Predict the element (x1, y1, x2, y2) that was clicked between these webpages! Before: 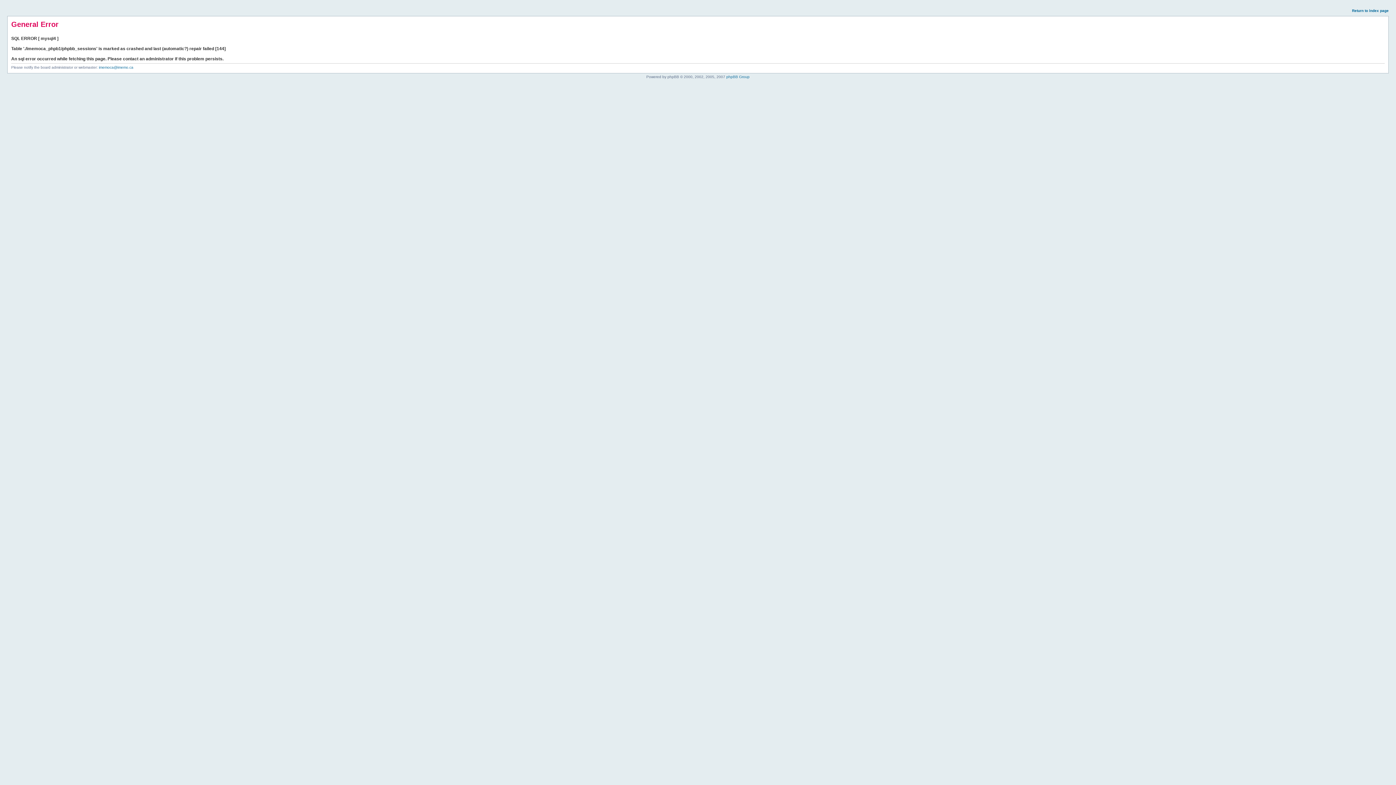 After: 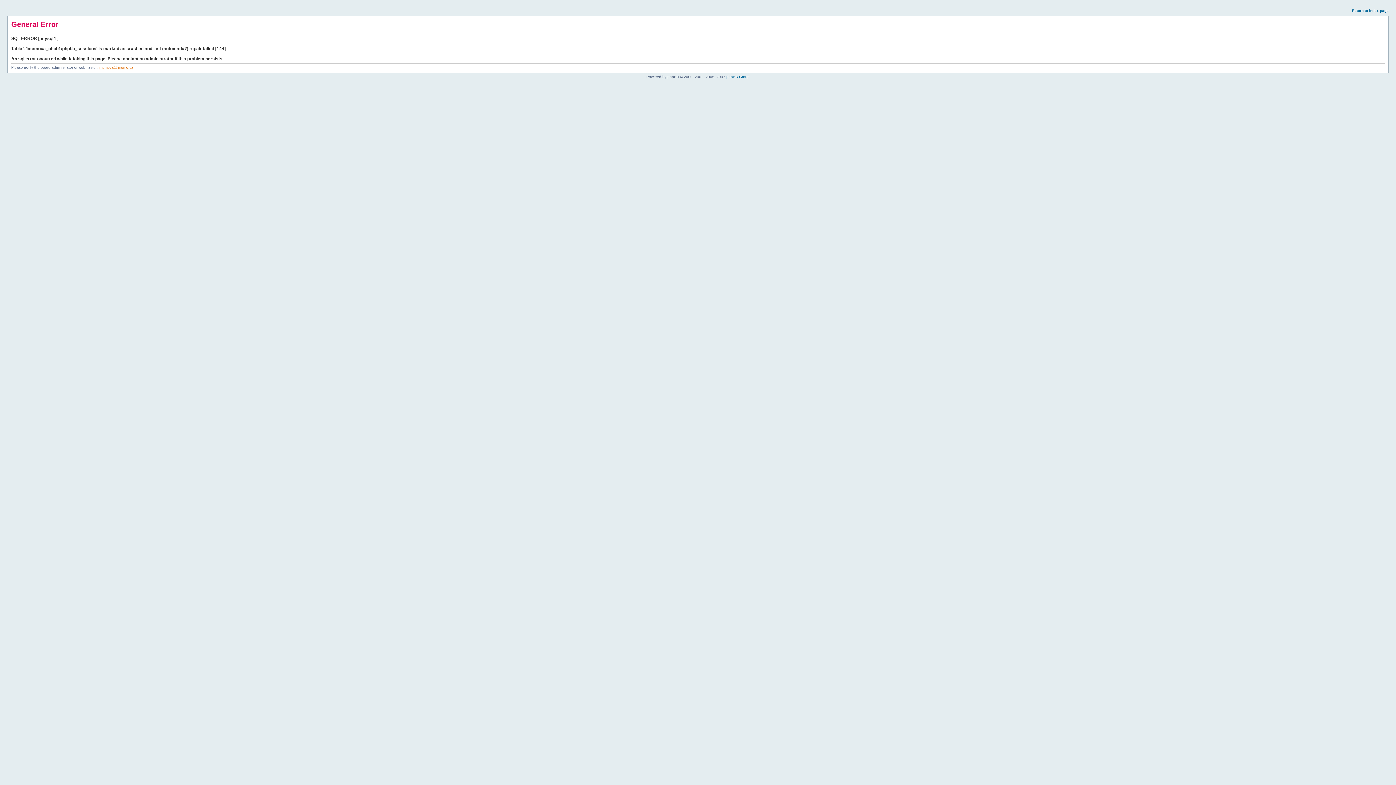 Action: label: imemoca@imemo.ca bbox: (98, 65, 133, 69)